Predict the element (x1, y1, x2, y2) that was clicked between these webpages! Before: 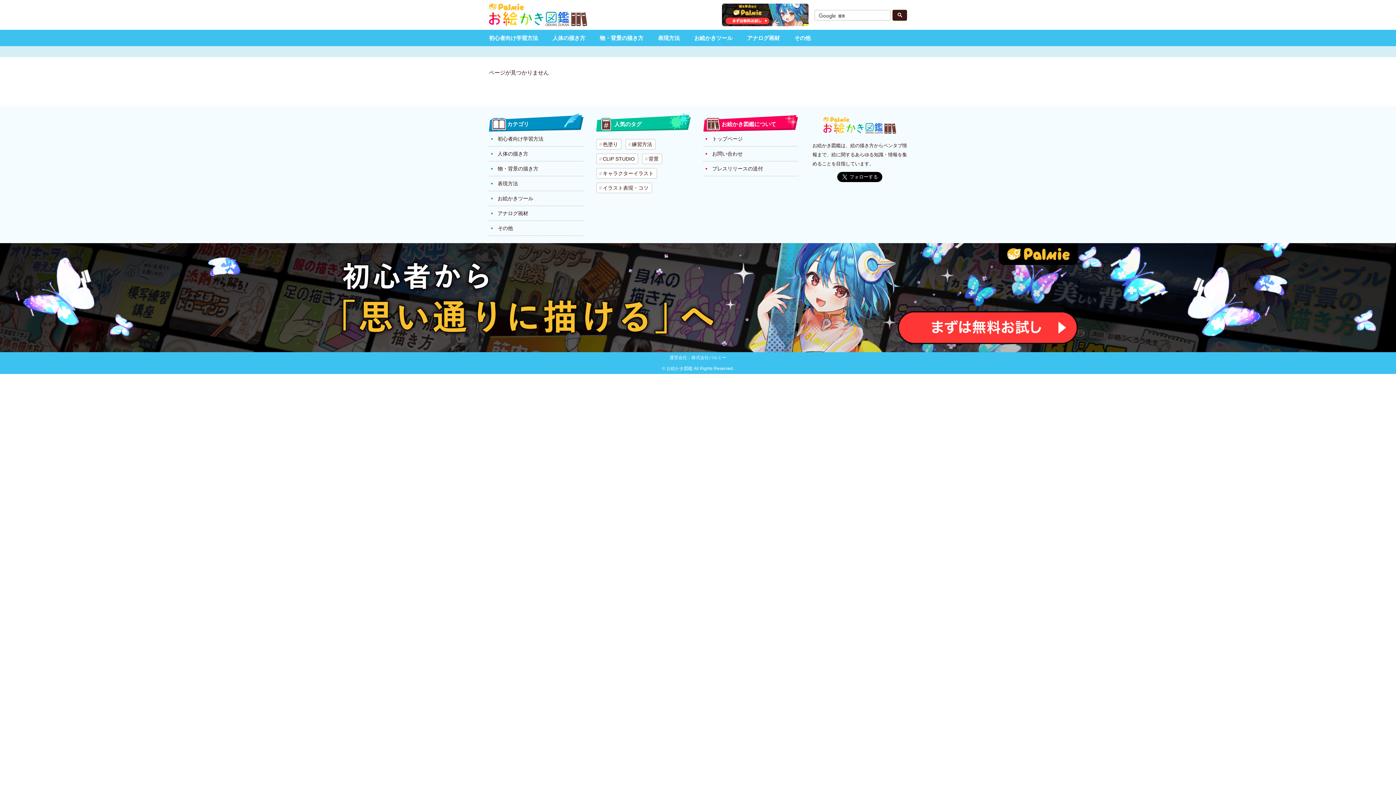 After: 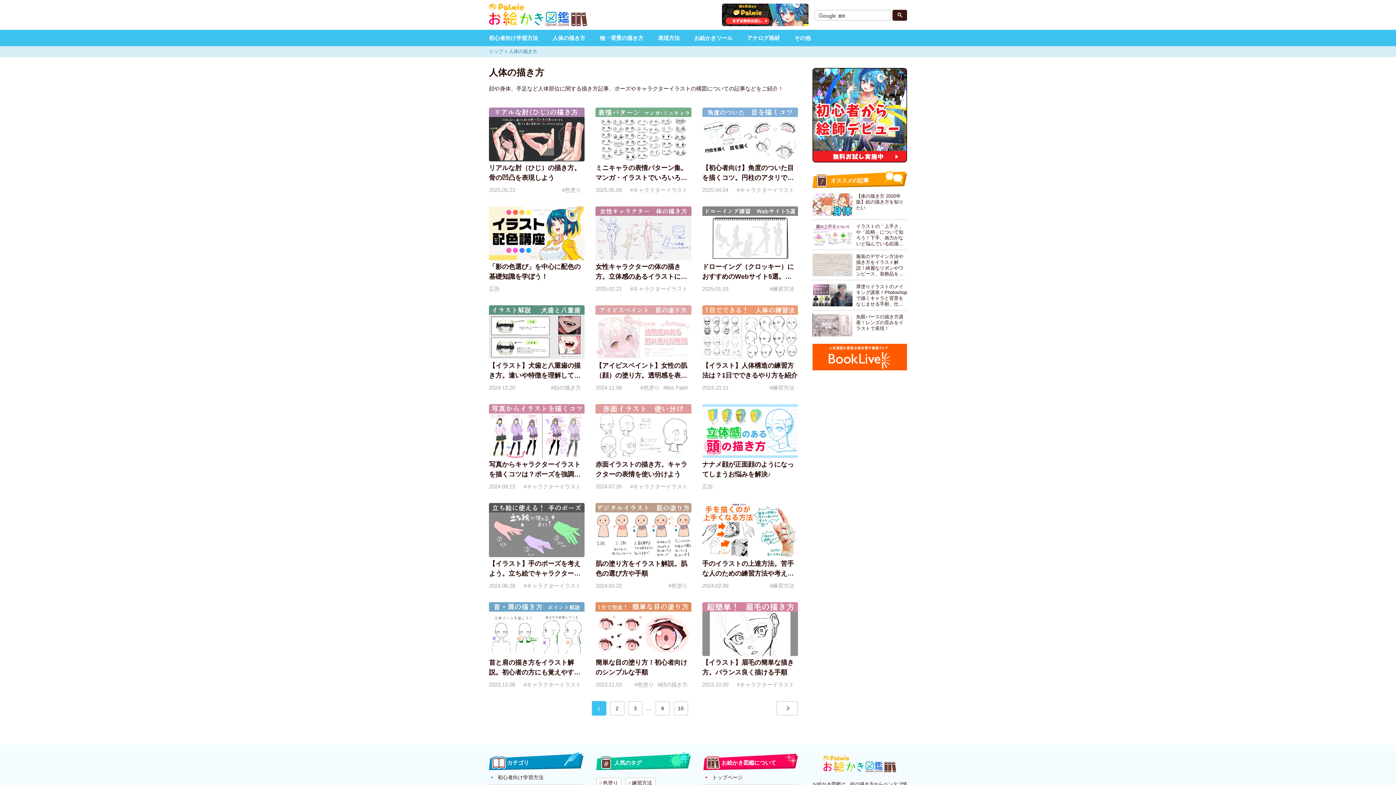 Action: label: 人体の描き方 bbox: (545, 31, 592, 44)